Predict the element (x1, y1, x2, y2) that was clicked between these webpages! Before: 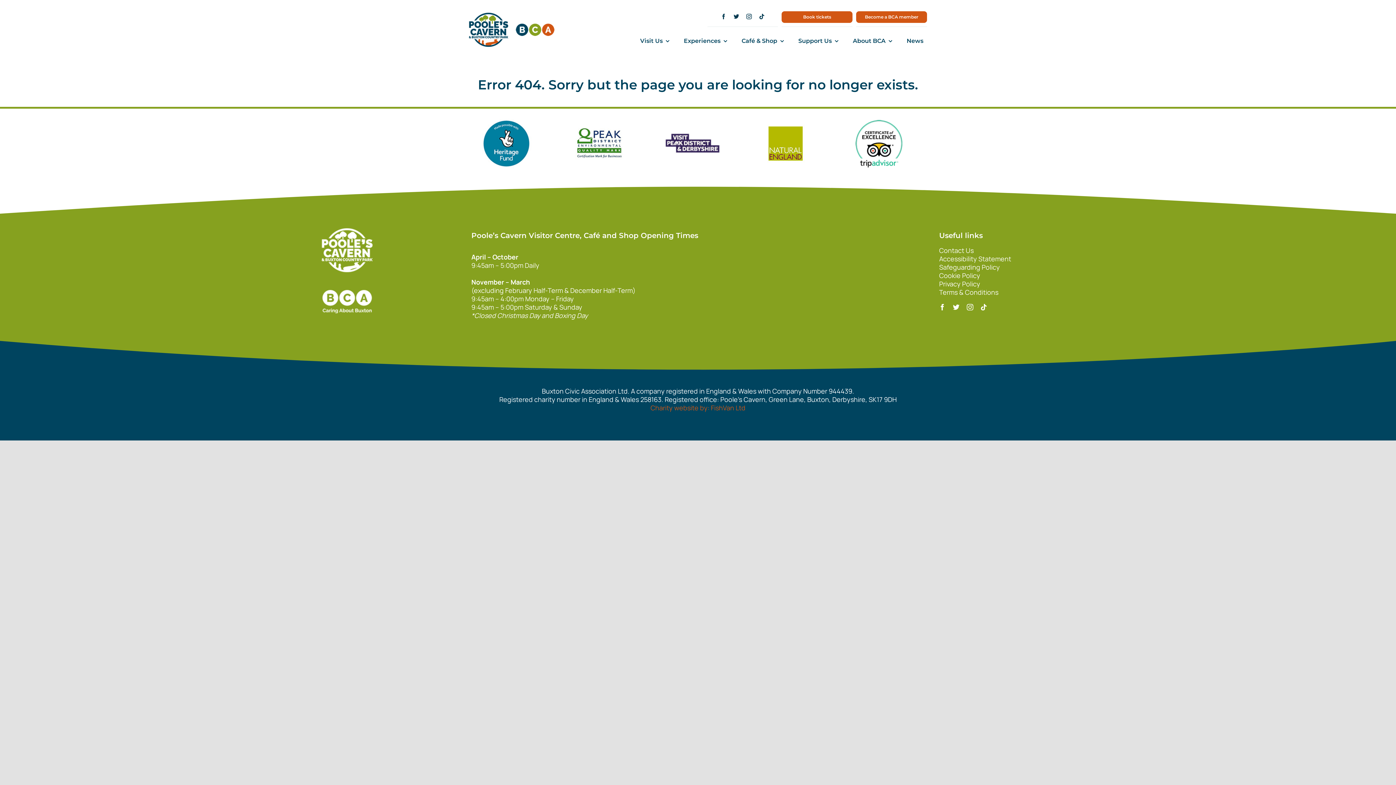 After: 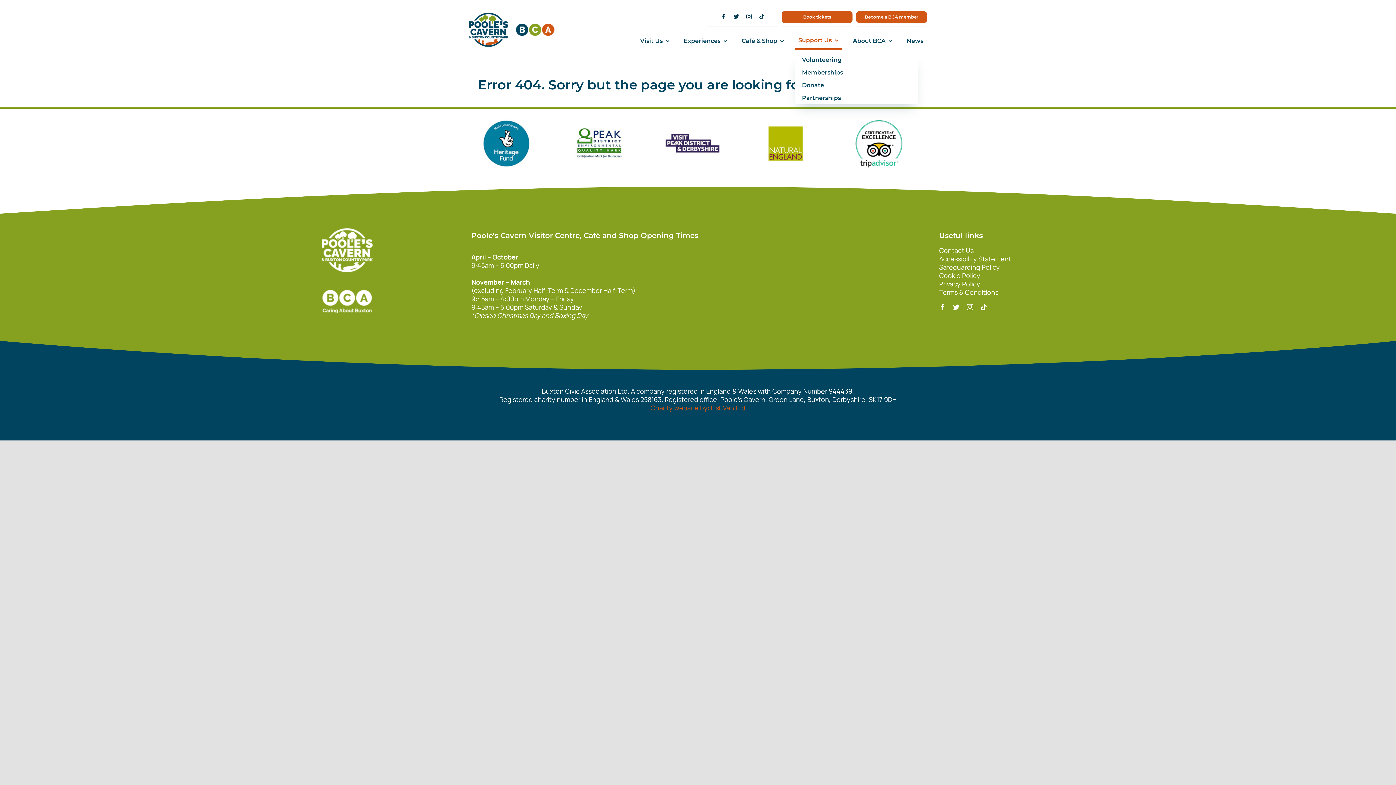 Action: label: Support Us bbox: (794, 32, 842, 50)